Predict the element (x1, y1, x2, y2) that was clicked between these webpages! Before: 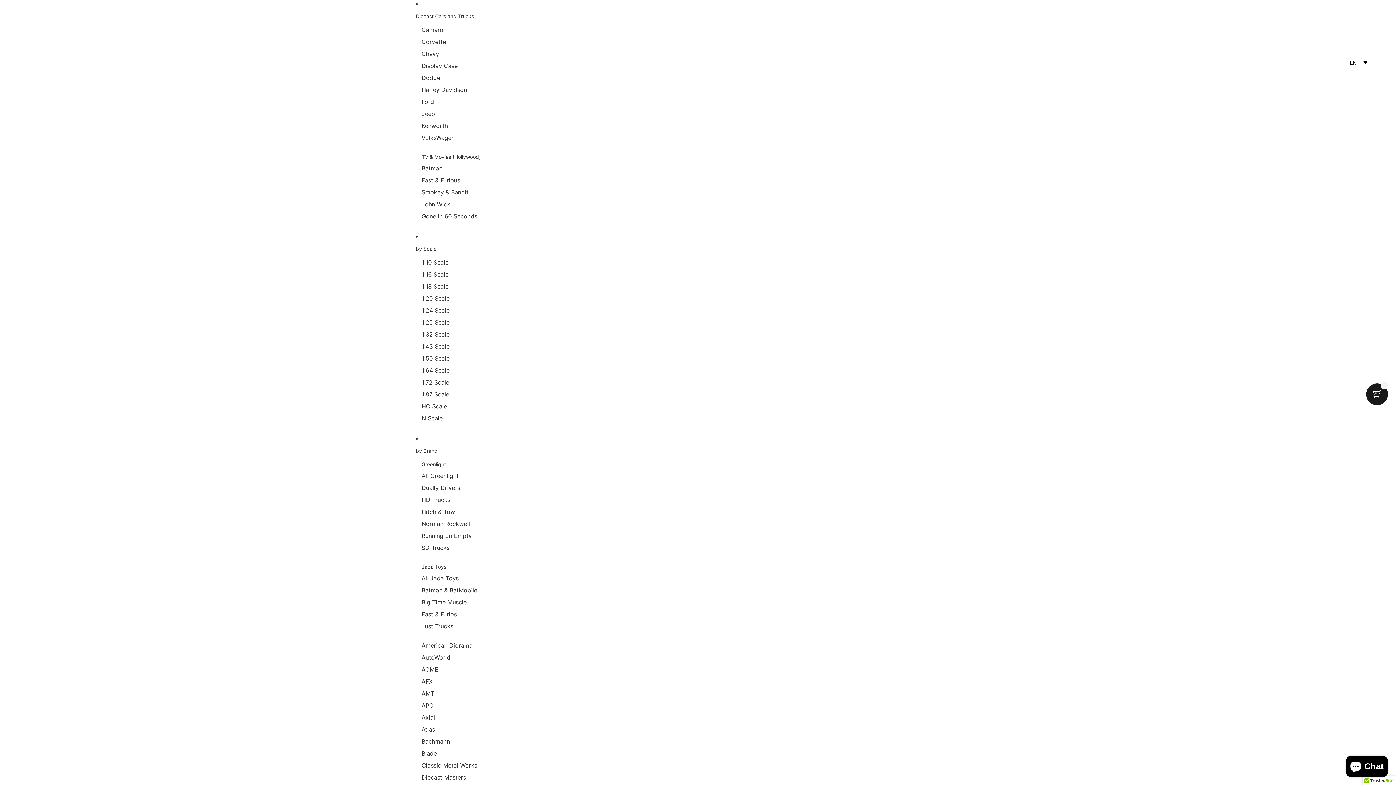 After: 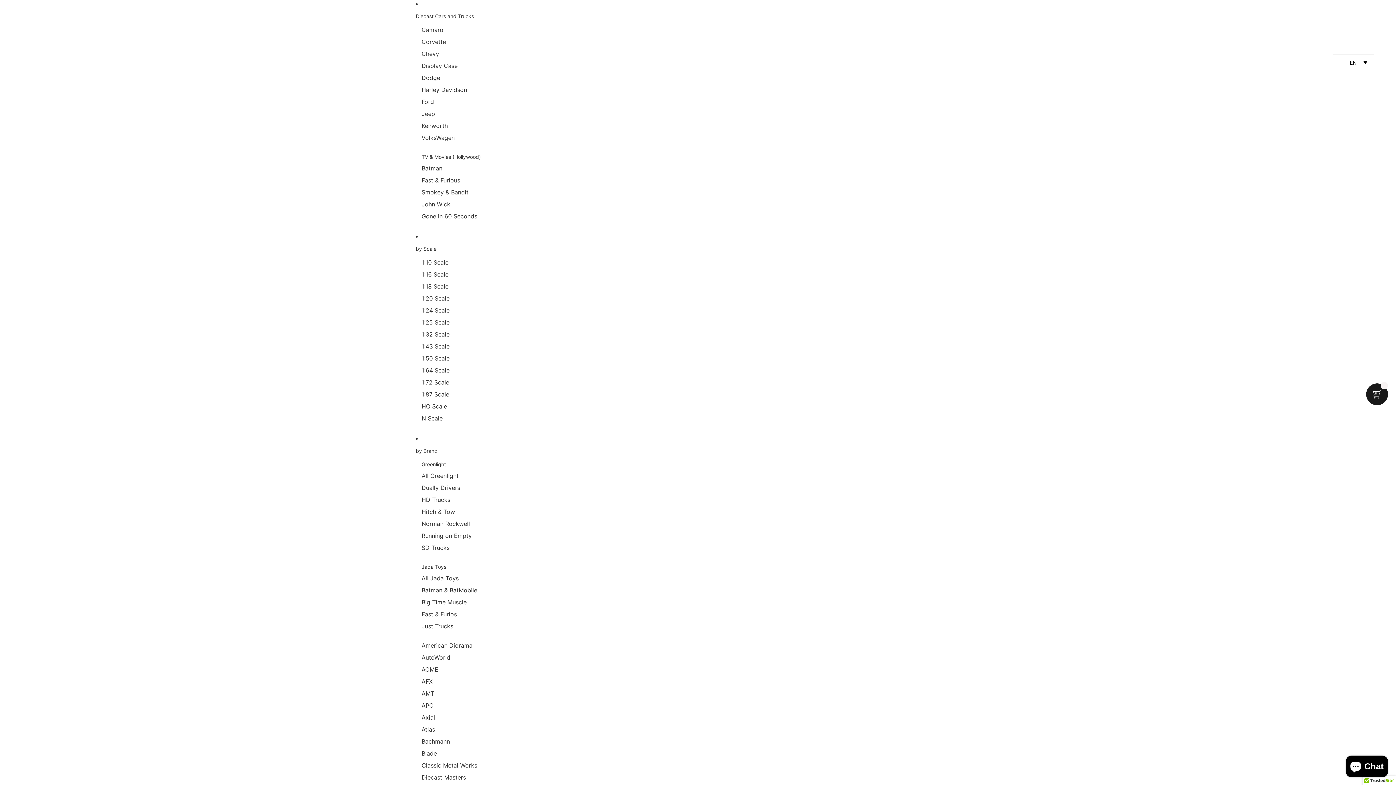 Action: bbox: (421, 470, 458, 482) label: All Greenlight